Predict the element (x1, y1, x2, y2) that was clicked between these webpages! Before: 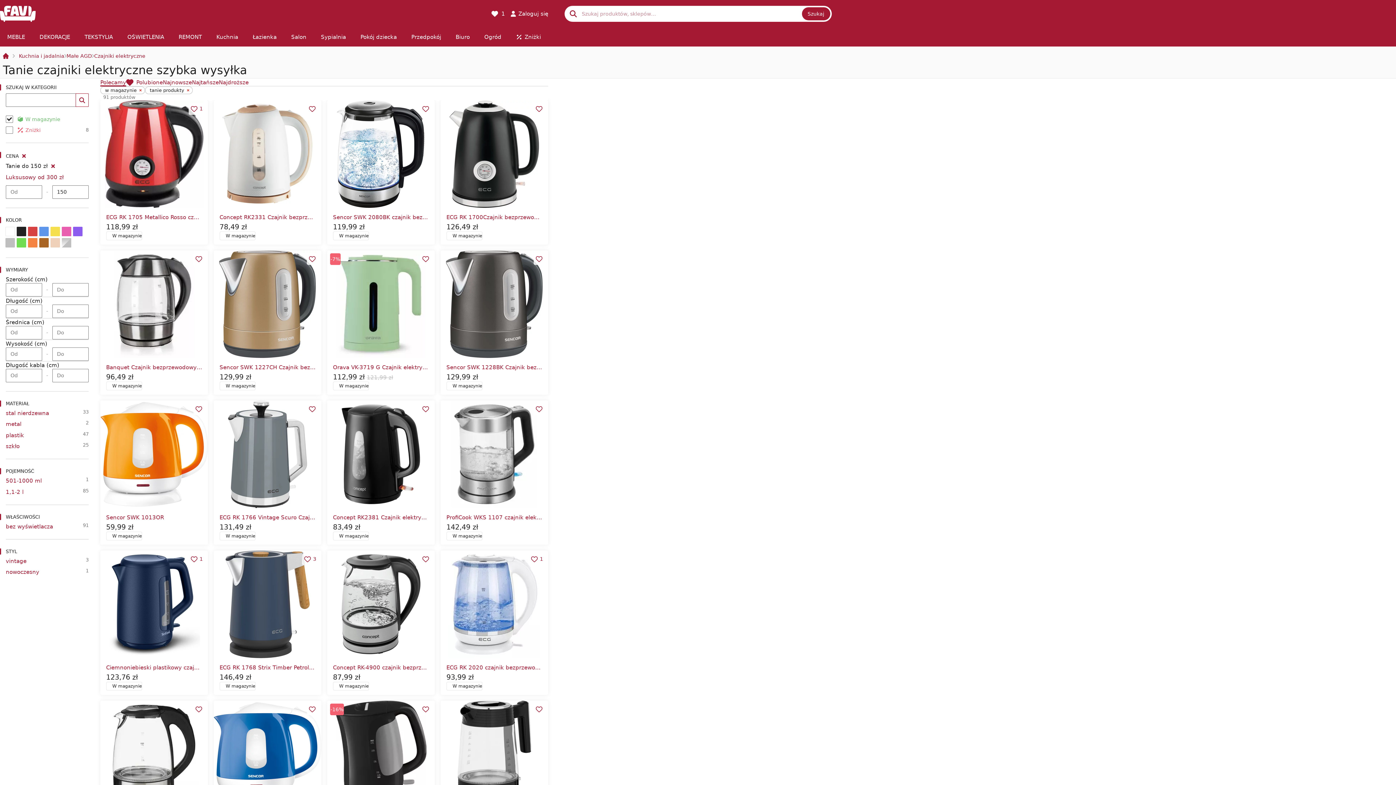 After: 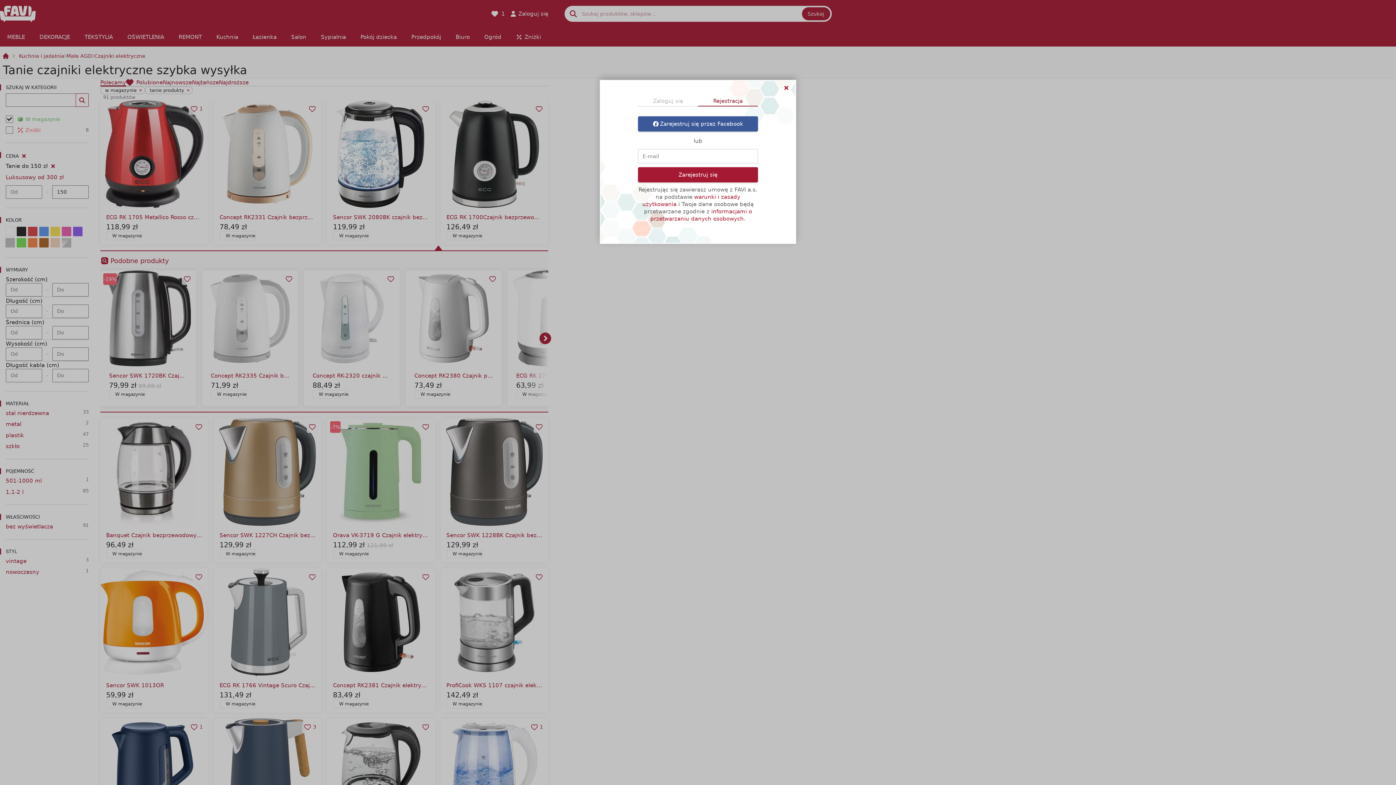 Action: bbox: (306, 103, 318, 114)